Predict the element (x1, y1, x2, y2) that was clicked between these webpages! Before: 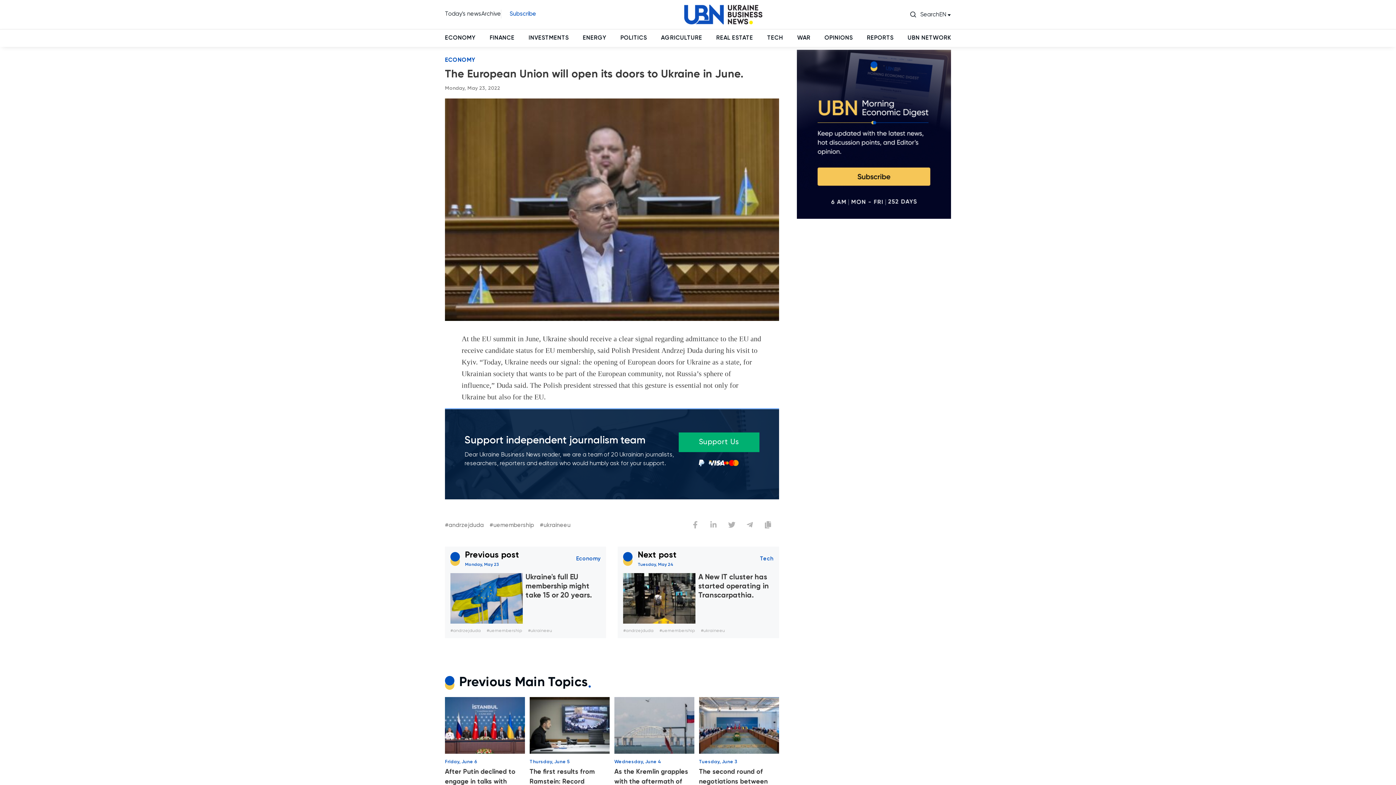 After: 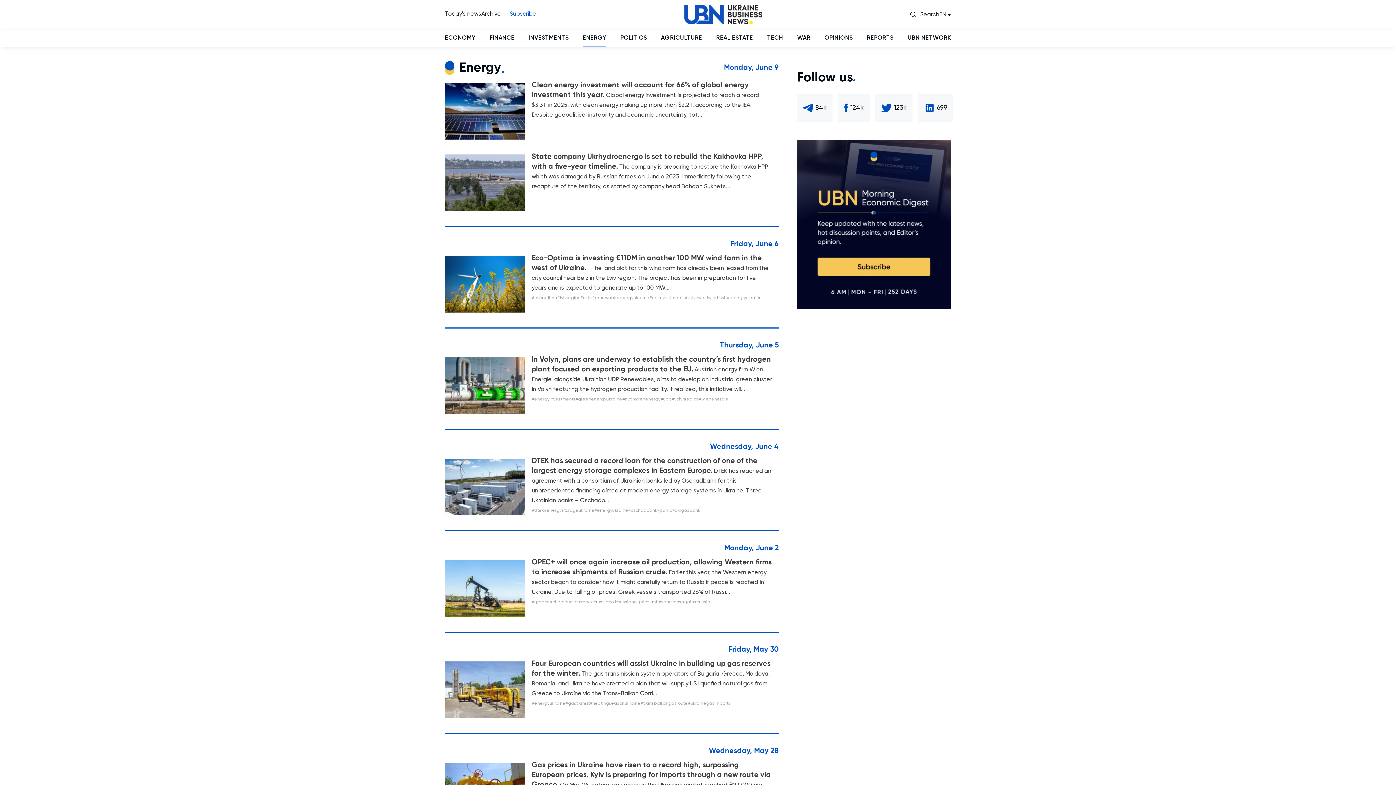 Action: bbox: (582, 34, 606, 41) label: ENERGY